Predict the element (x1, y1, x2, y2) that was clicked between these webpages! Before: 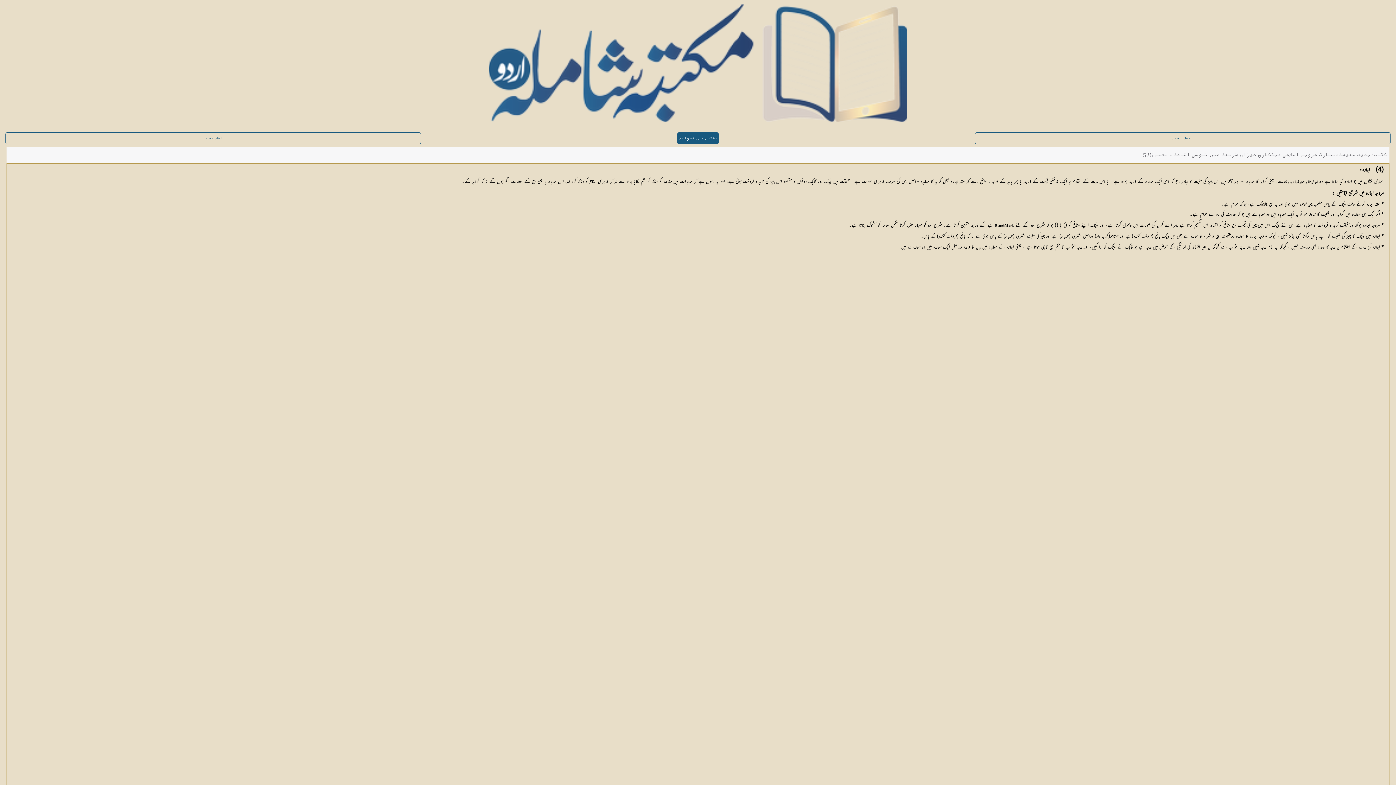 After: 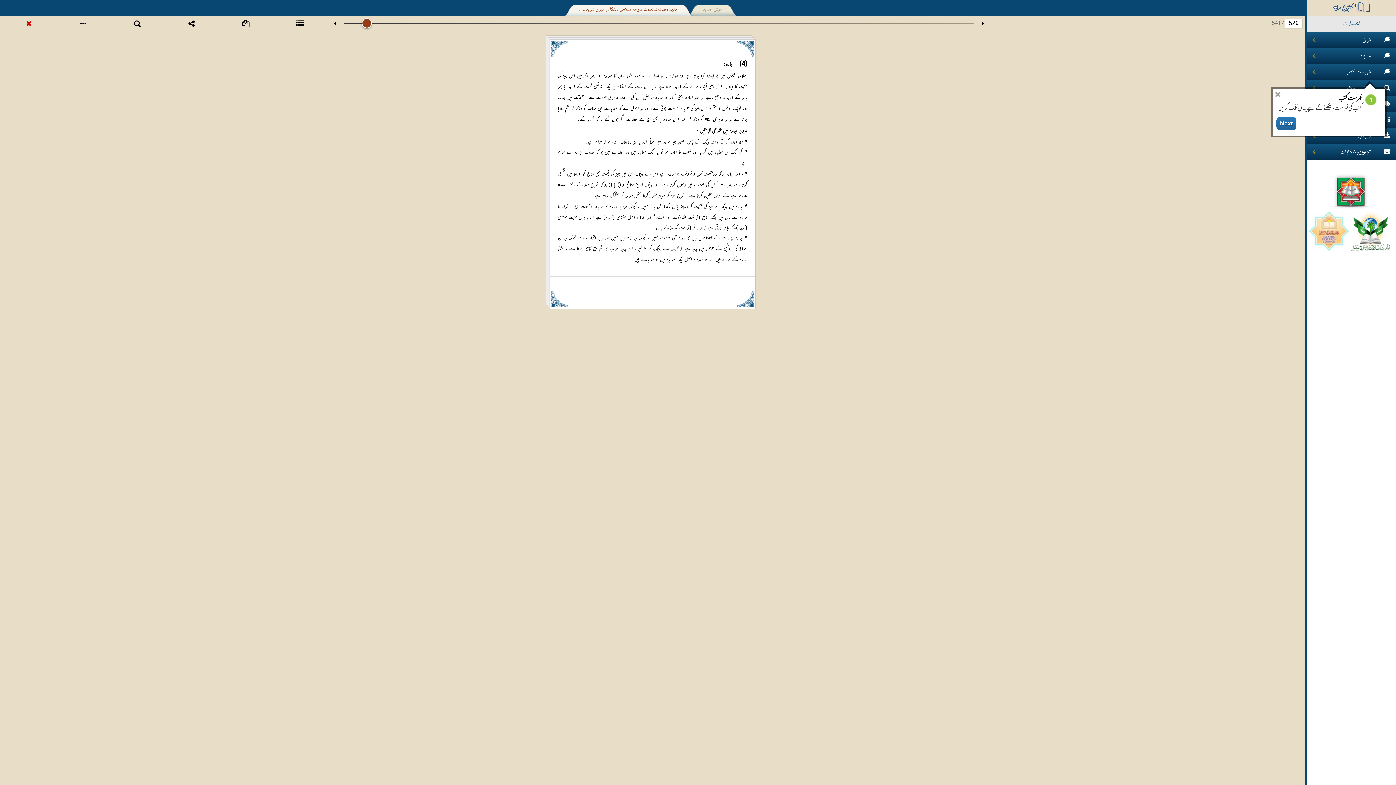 Action: bbox: (488, 117, 907, 123)